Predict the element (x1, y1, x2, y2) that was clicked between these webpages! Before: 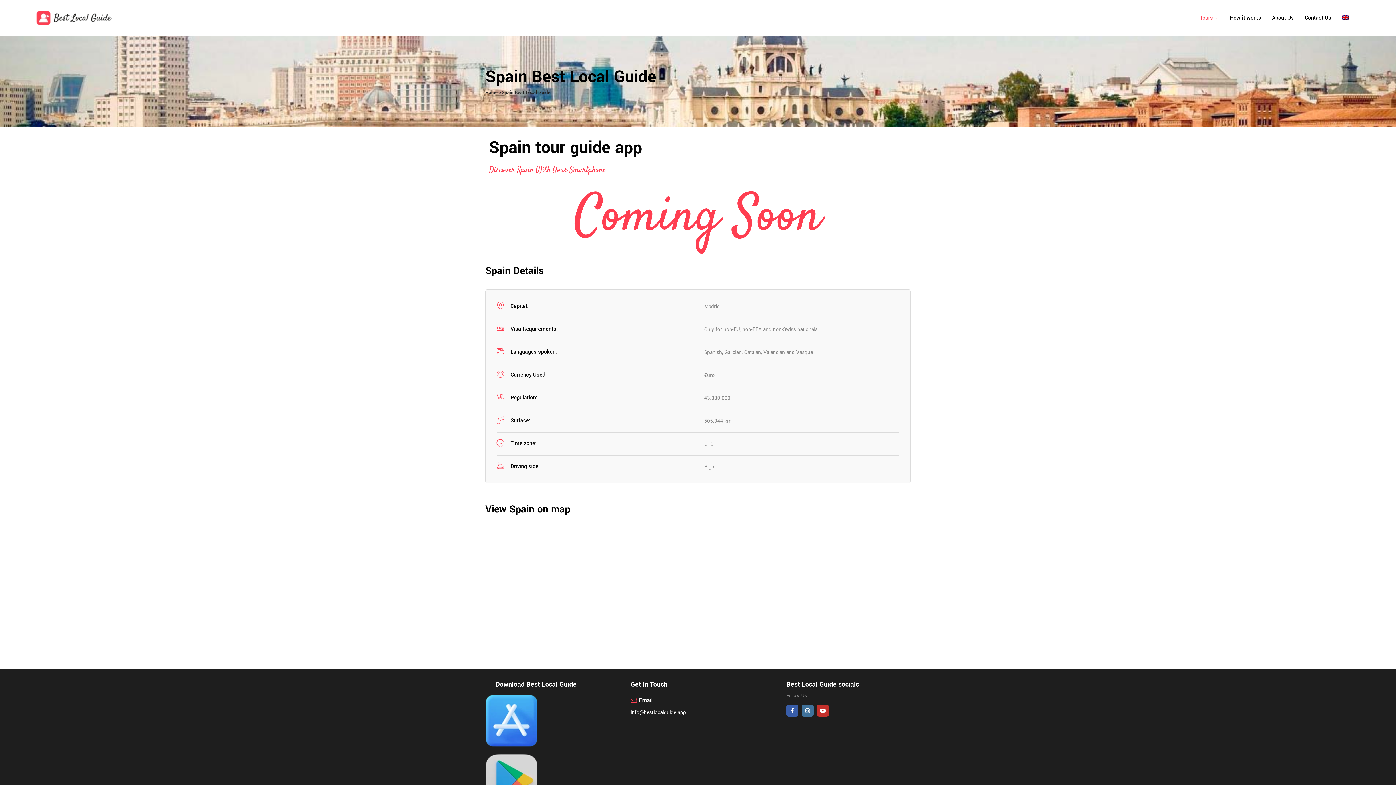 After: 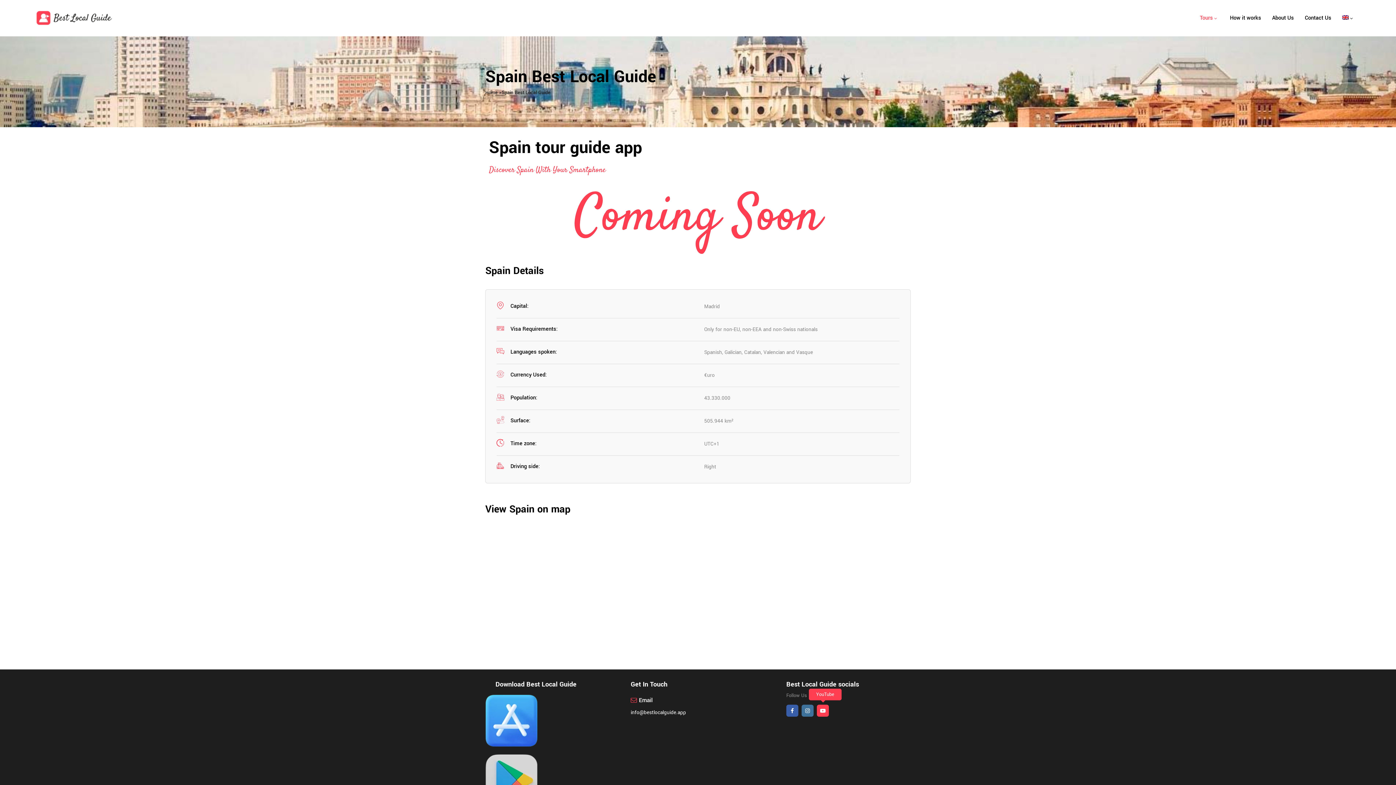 Action: bbox: (817, 705, 829, 717)